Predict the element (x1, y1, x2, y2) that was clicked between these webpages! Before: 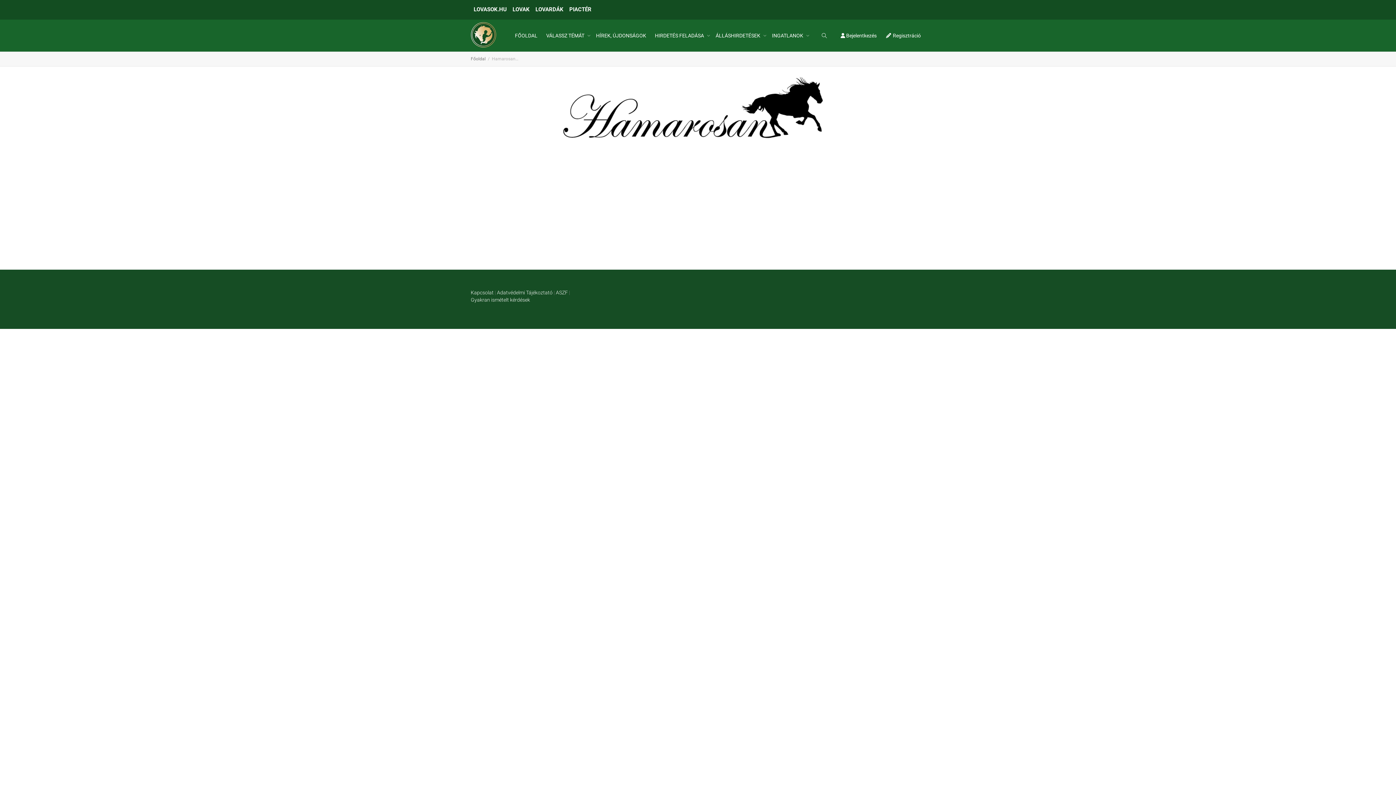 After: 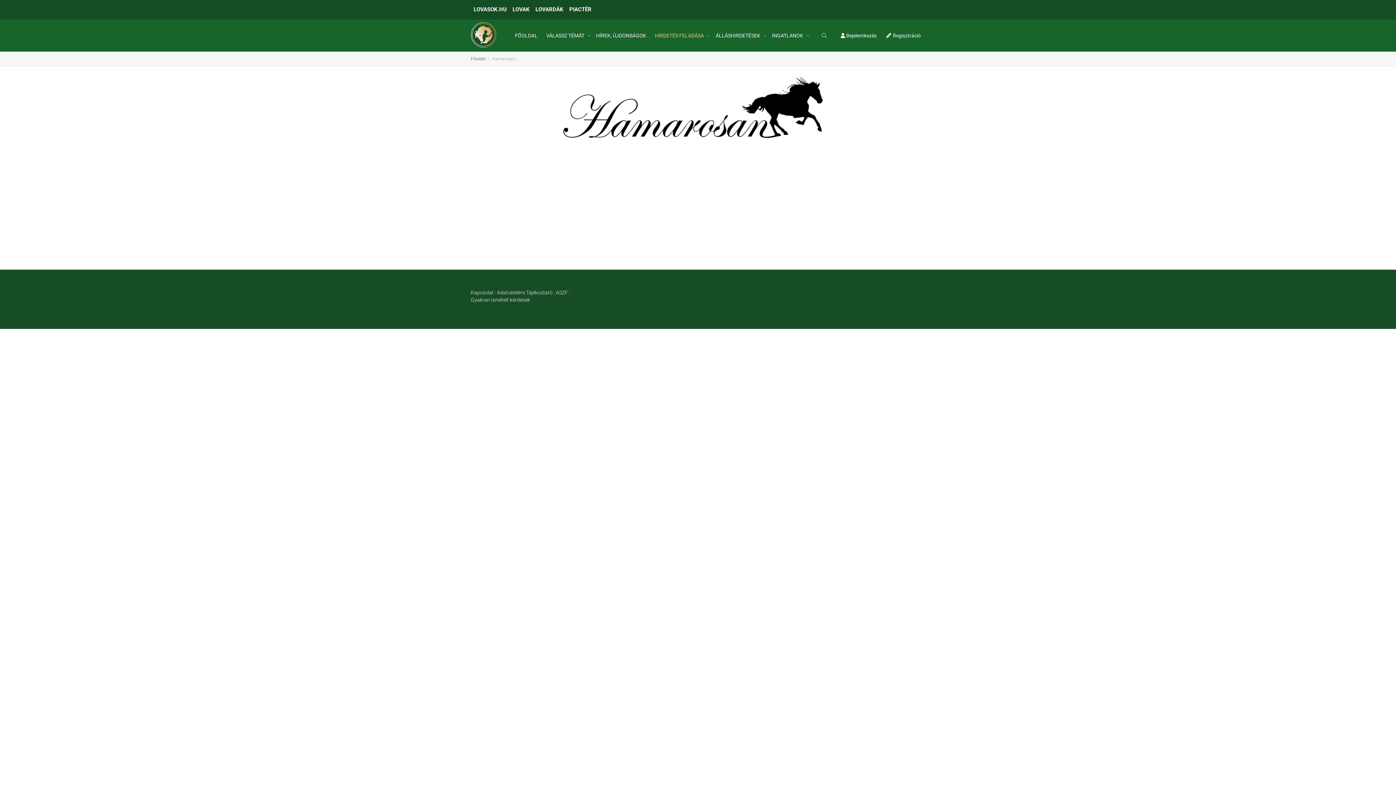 Action: bbox: (655, 19, 707, 51) label: HIRDETÉS FELADÁSA 